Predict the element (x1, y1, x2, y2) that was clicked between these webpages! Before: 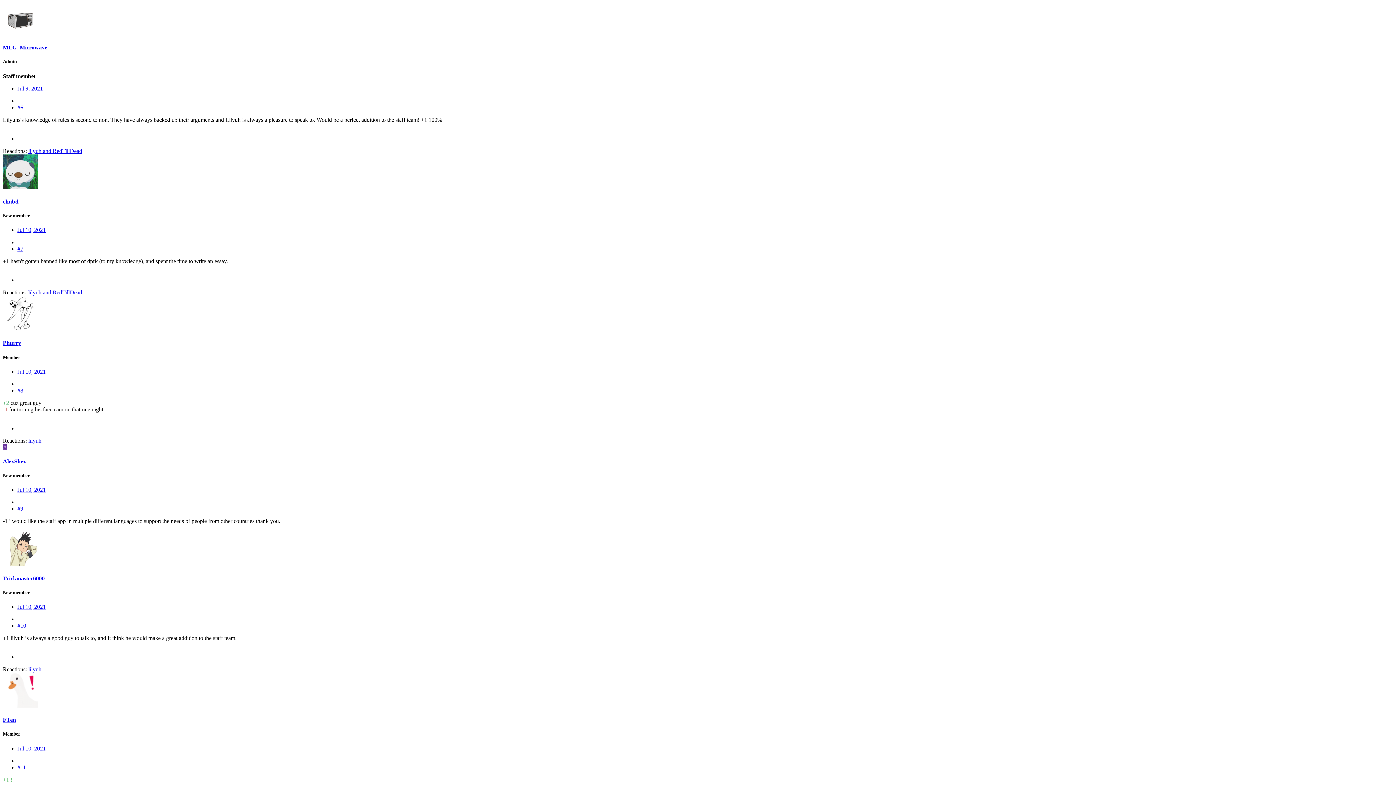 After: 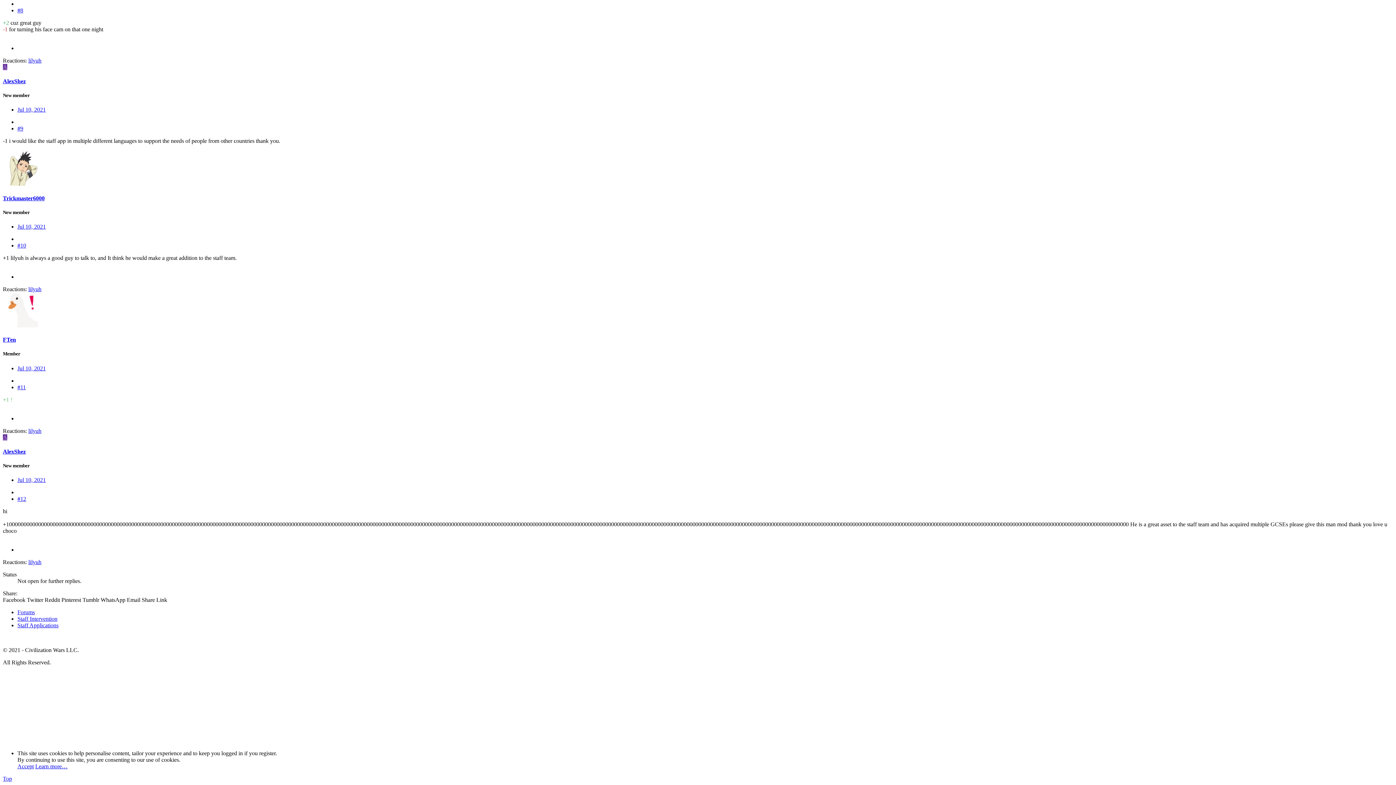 Action: bbox: (17, 745, 45, 751) label: Jul 10, 2021